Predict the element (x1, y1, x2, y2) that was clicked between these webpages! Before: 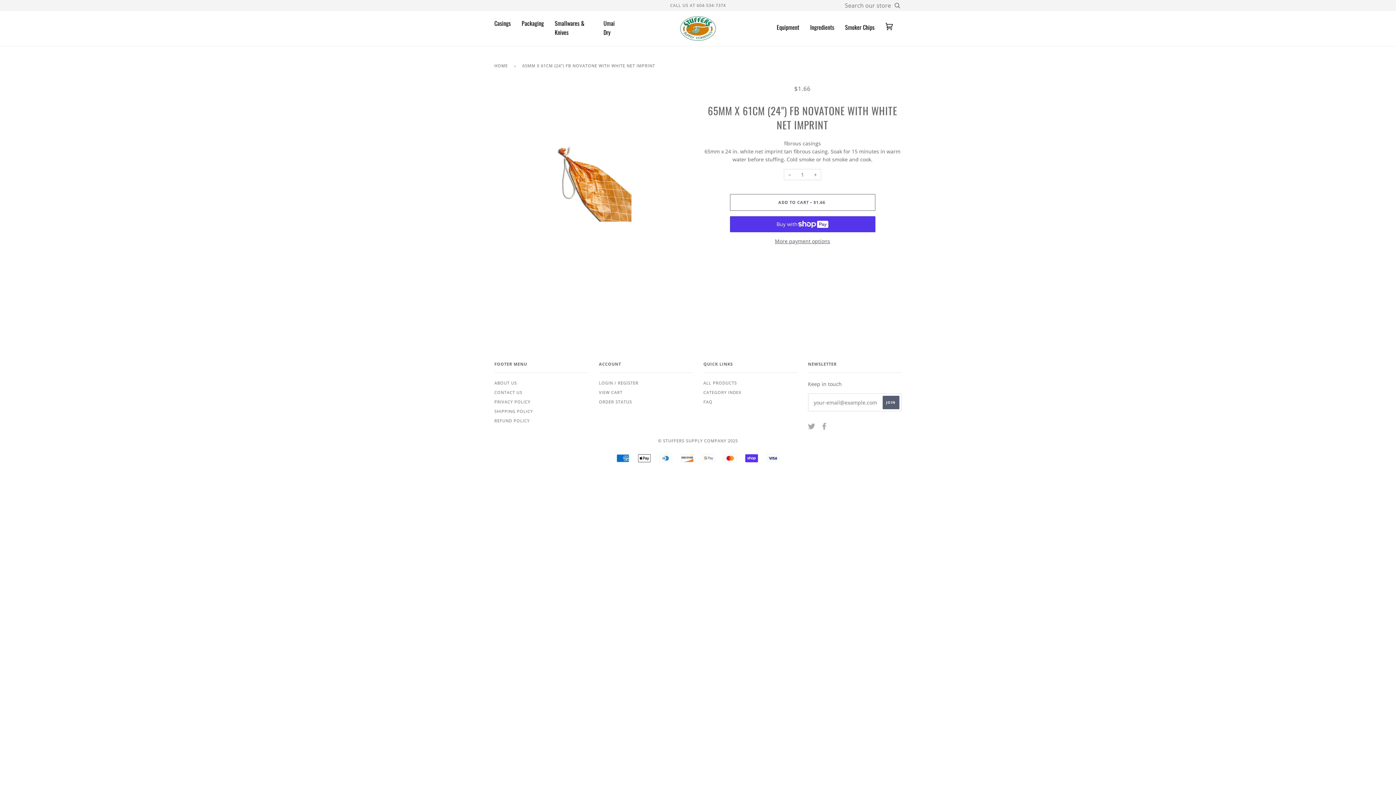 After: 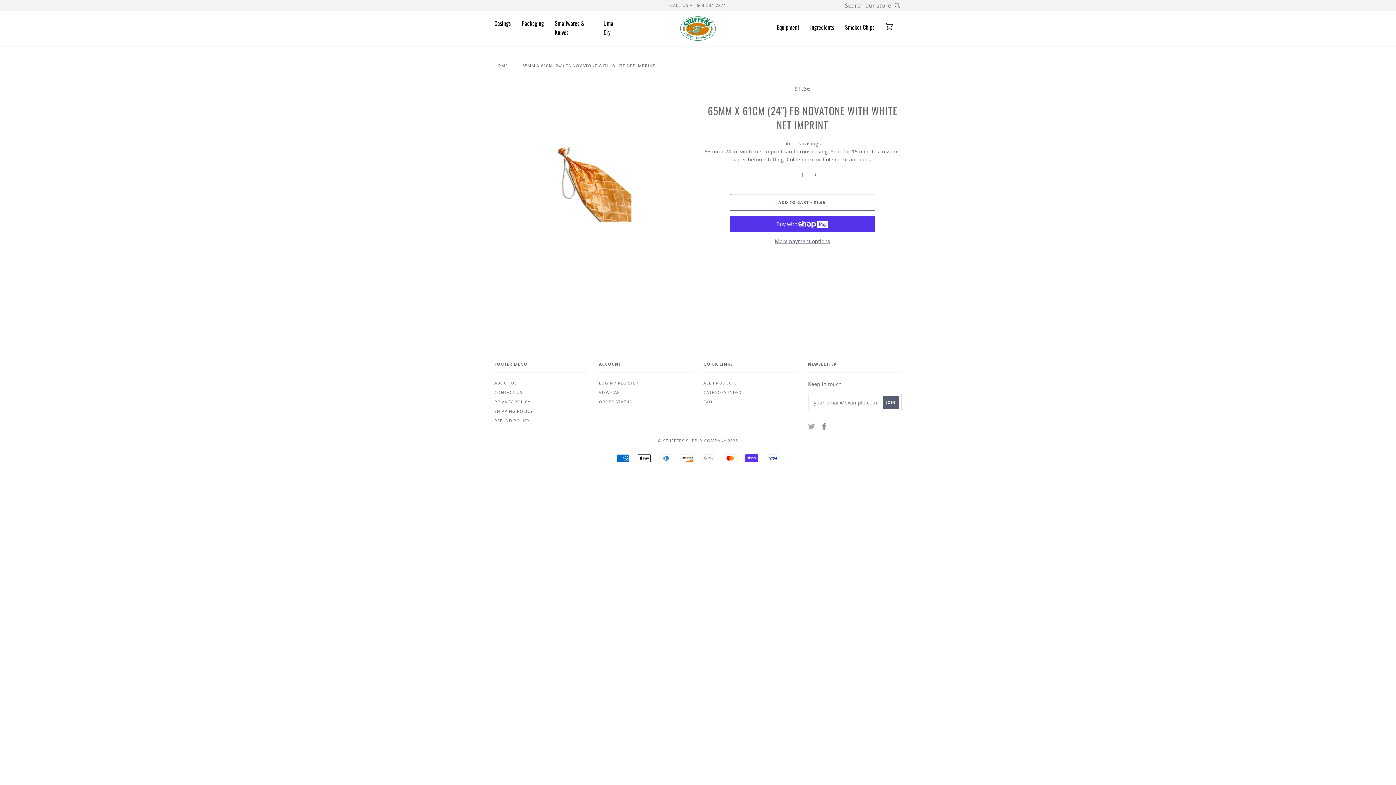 Action: label: FACEBOOK bbox: (820, 425, 828, 430)